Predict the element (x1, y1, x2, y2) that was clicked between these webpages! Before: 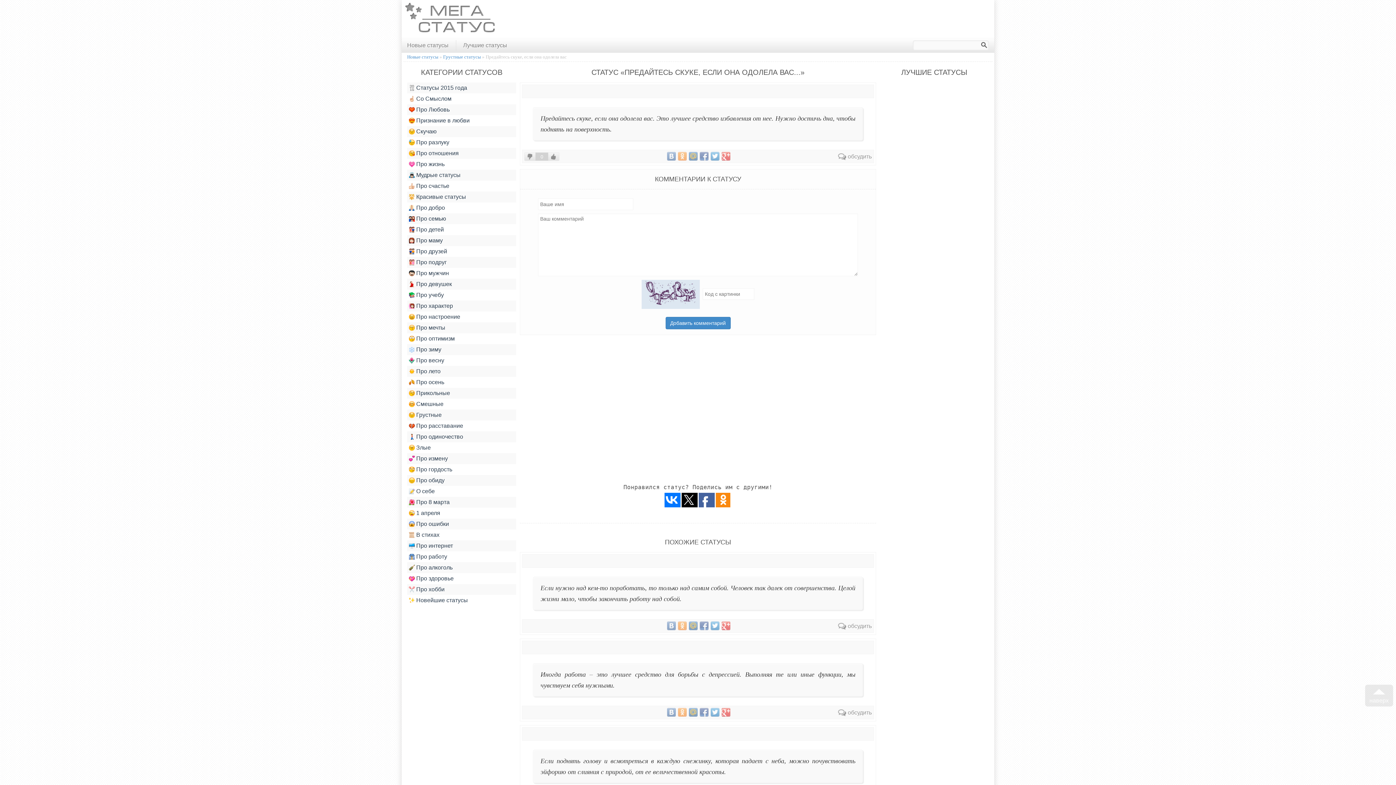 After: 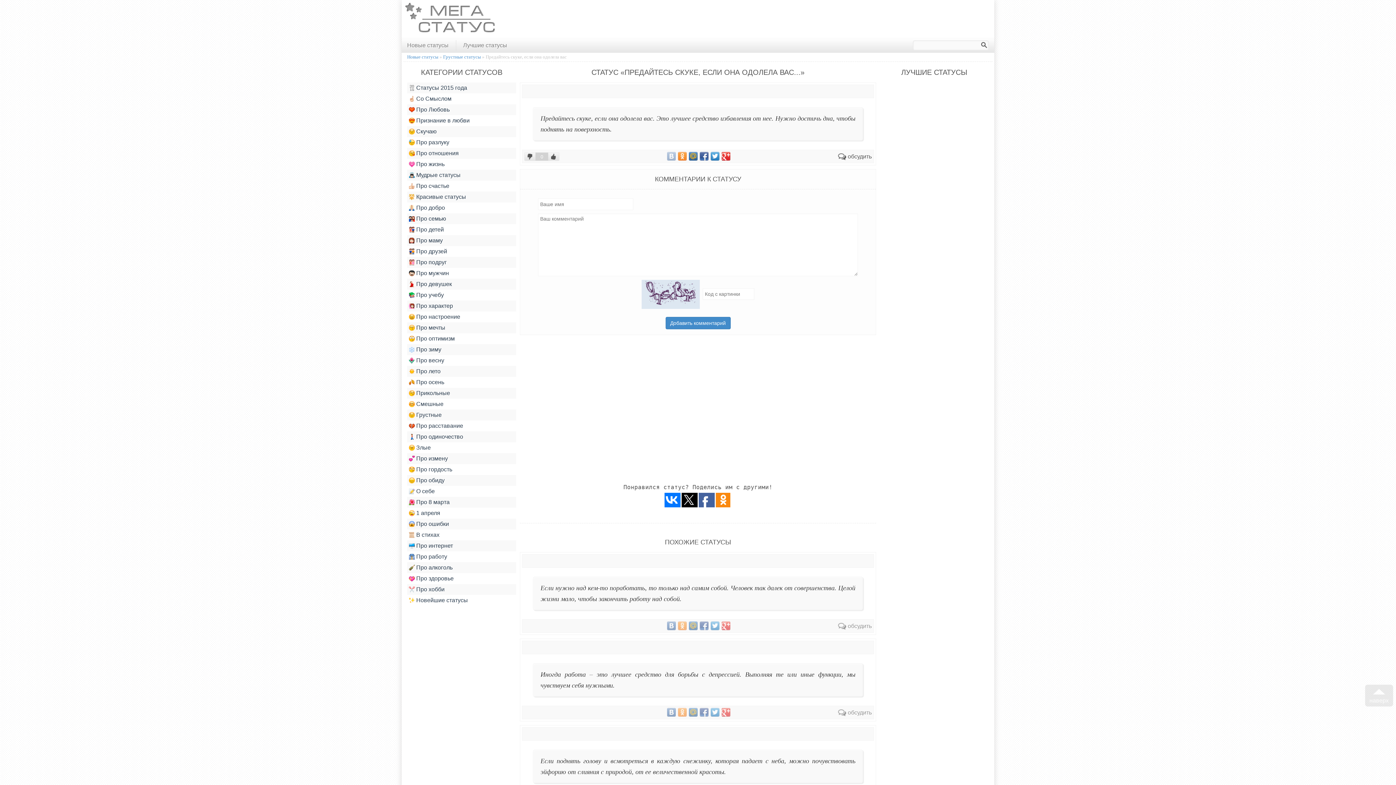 Action: bbox: (667, 152, 675, 160)